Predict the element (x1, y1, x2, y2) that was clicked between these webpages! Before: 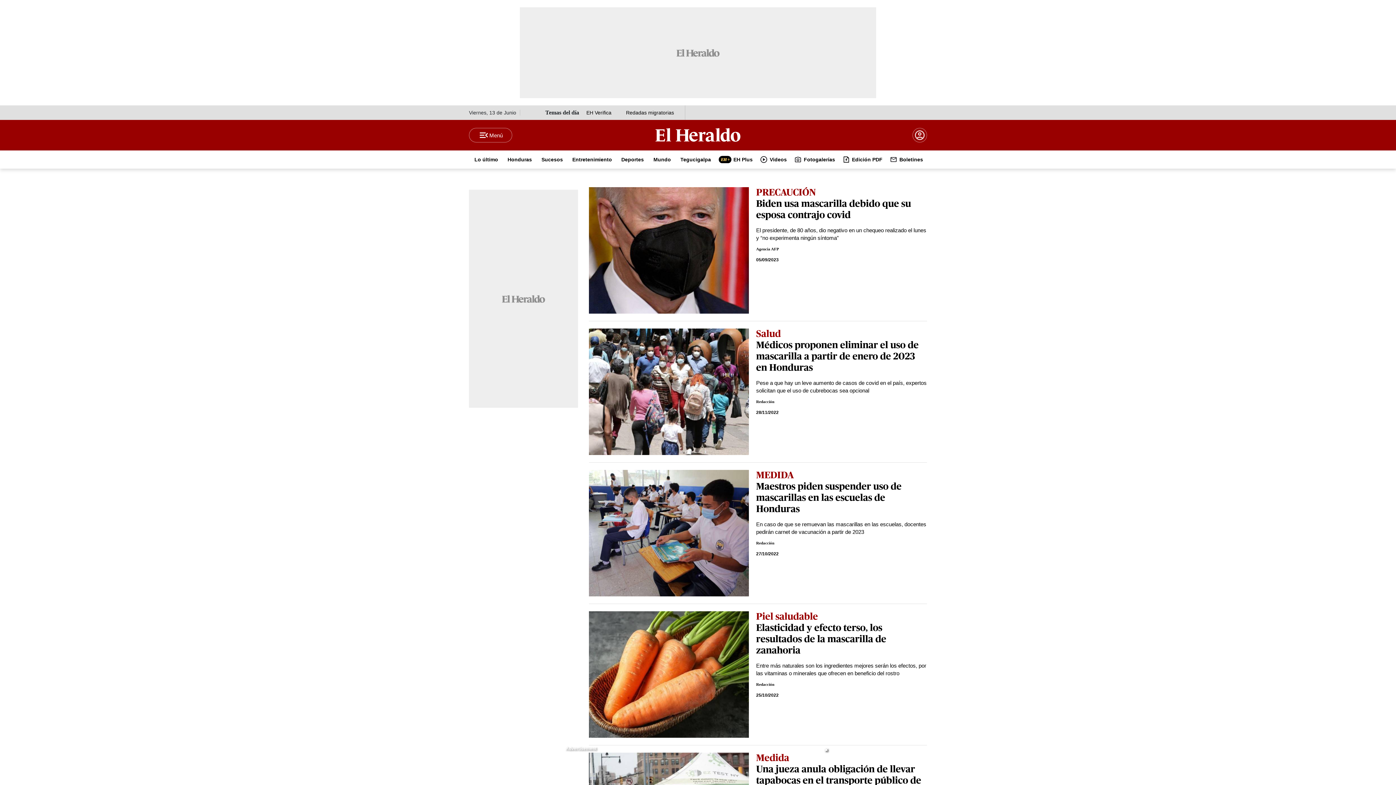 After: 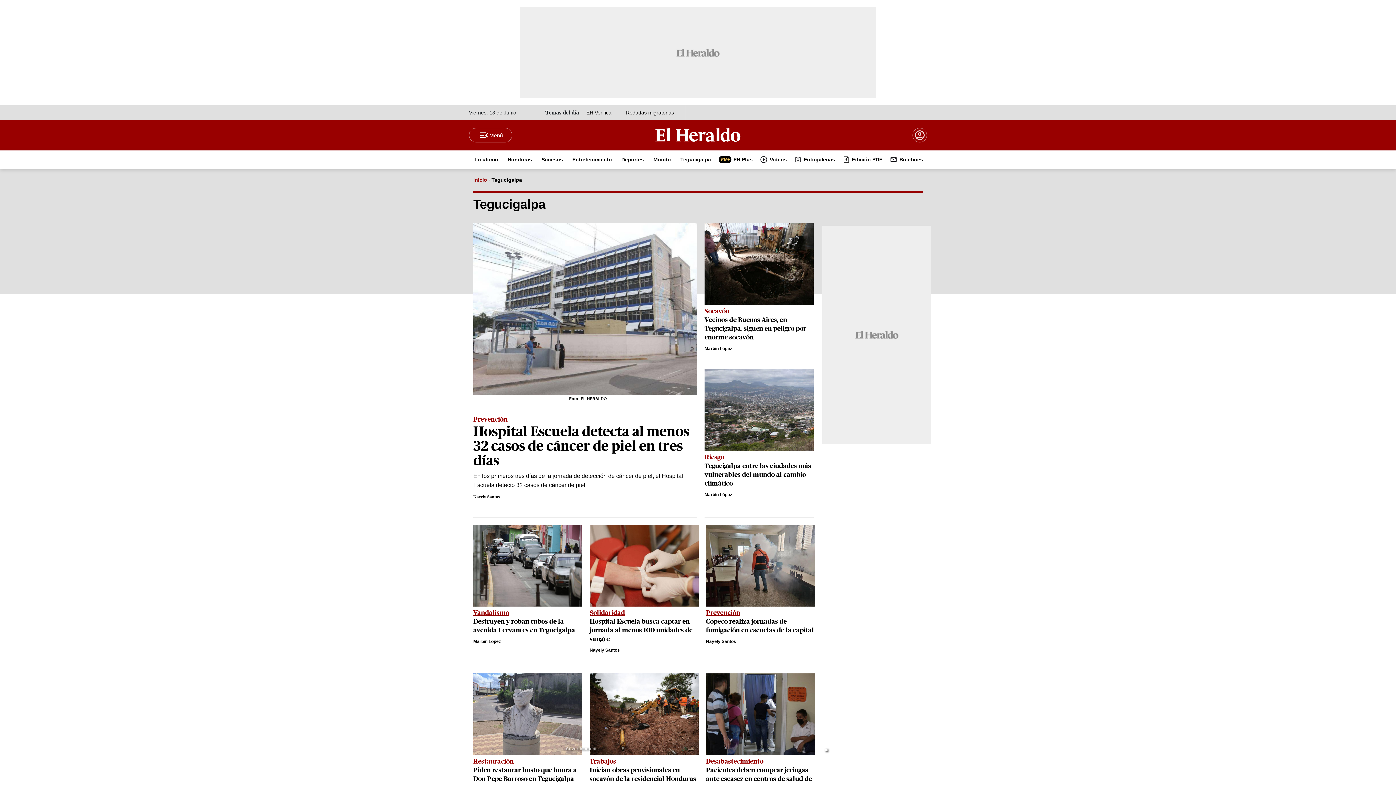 Action: label:  Tegucigalpa  bbox: (675, 150, 715, 168)